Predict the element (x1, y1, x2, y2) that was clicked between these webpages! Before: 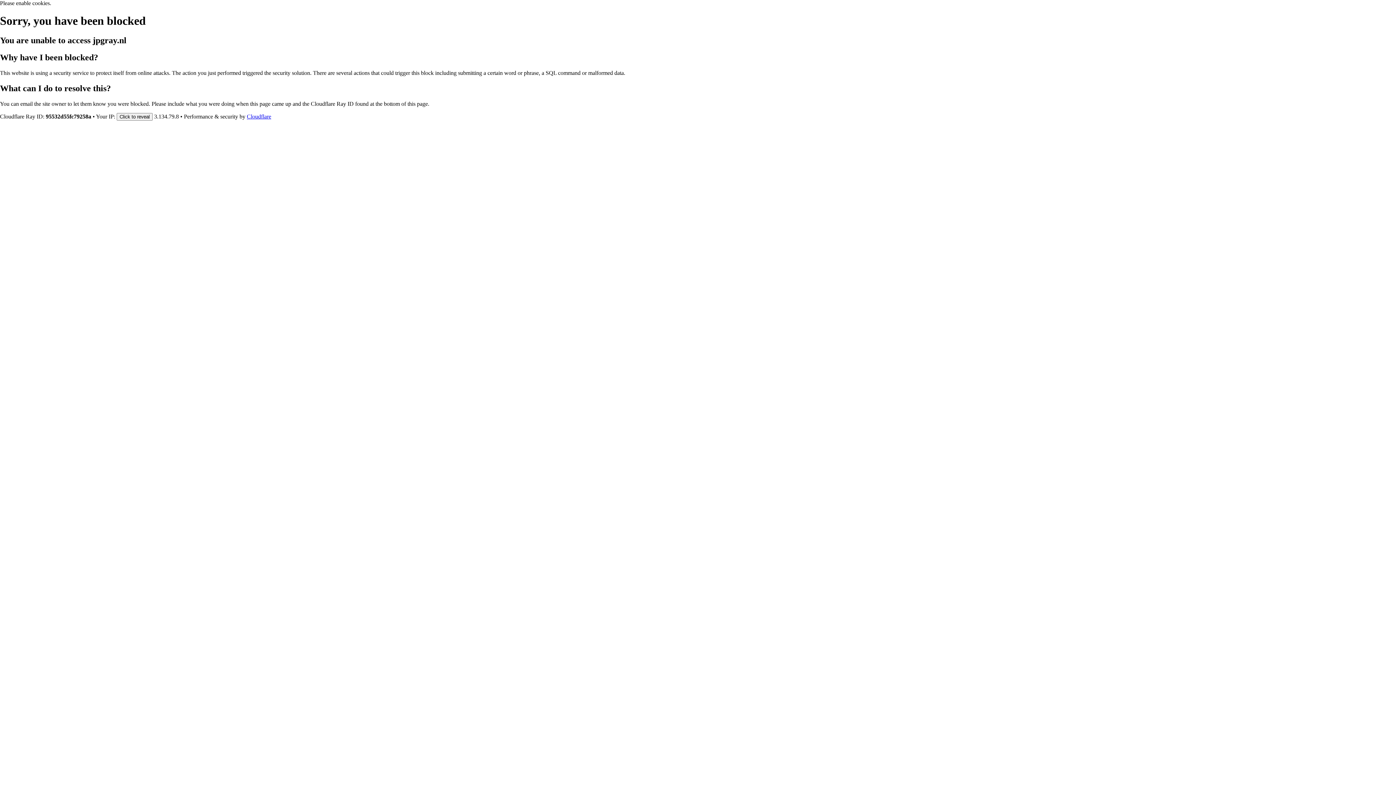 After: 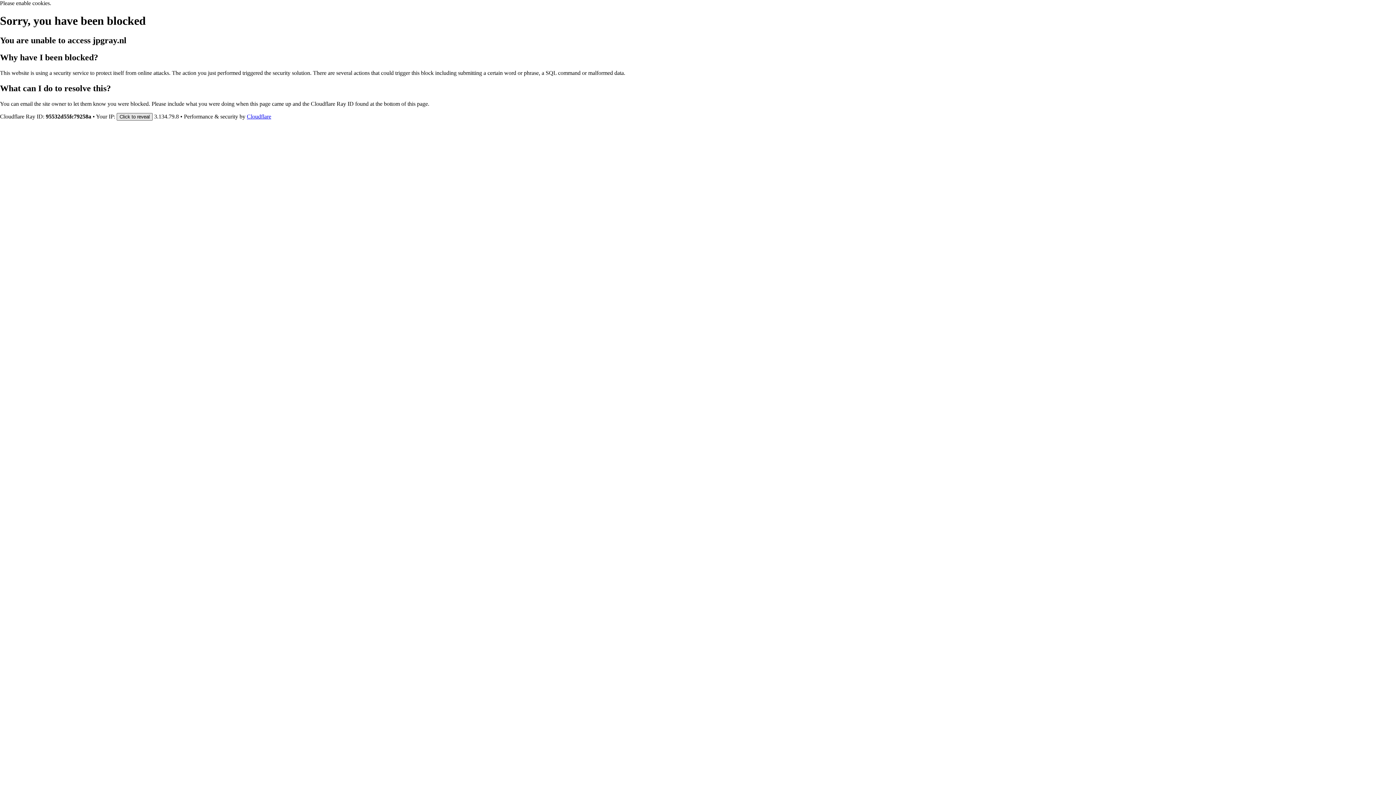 Action: bbox: (116, 112, 152, 120) label: Click to reveal